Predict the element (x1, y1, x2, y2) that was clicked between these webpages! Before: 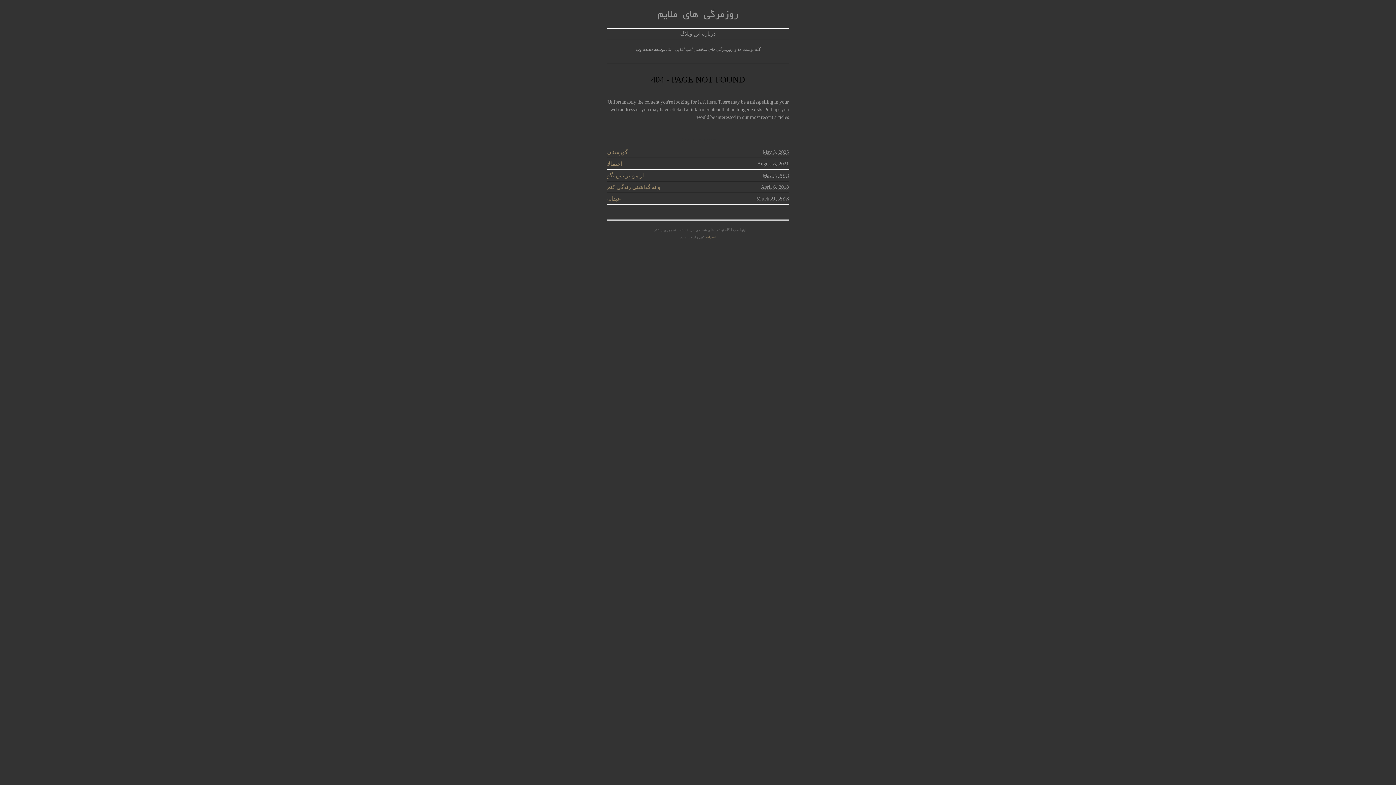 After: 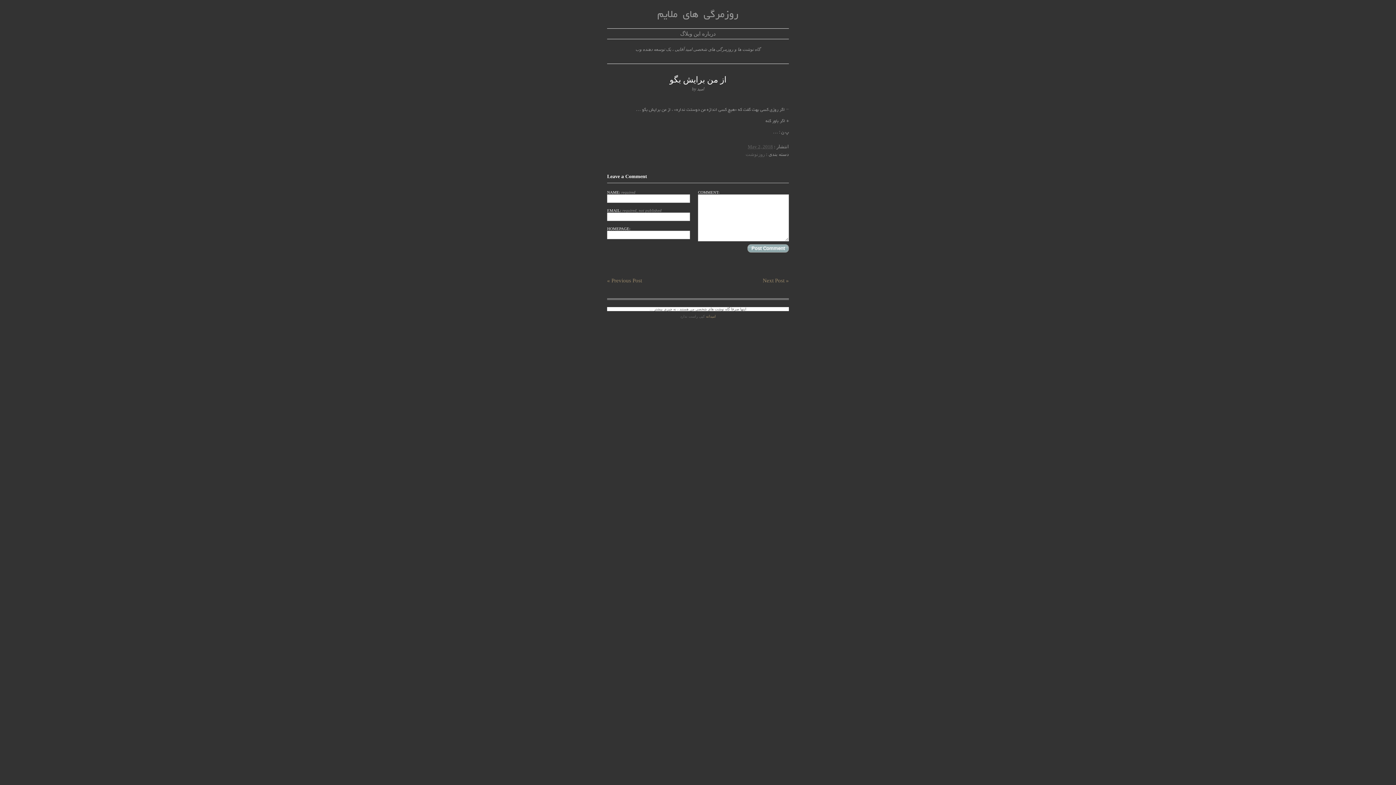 Action: bbox: (607, 171, 644, 179) label: از من برایش بگو